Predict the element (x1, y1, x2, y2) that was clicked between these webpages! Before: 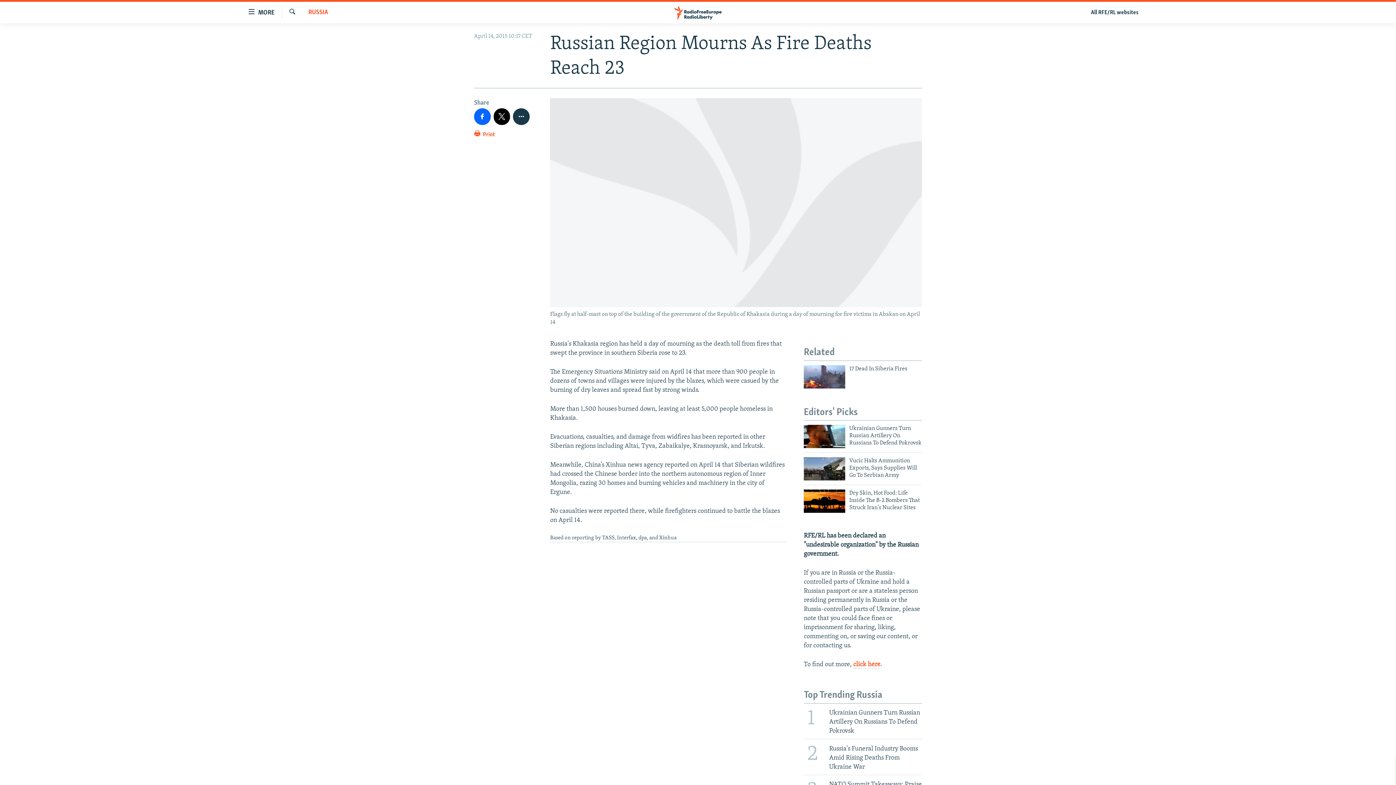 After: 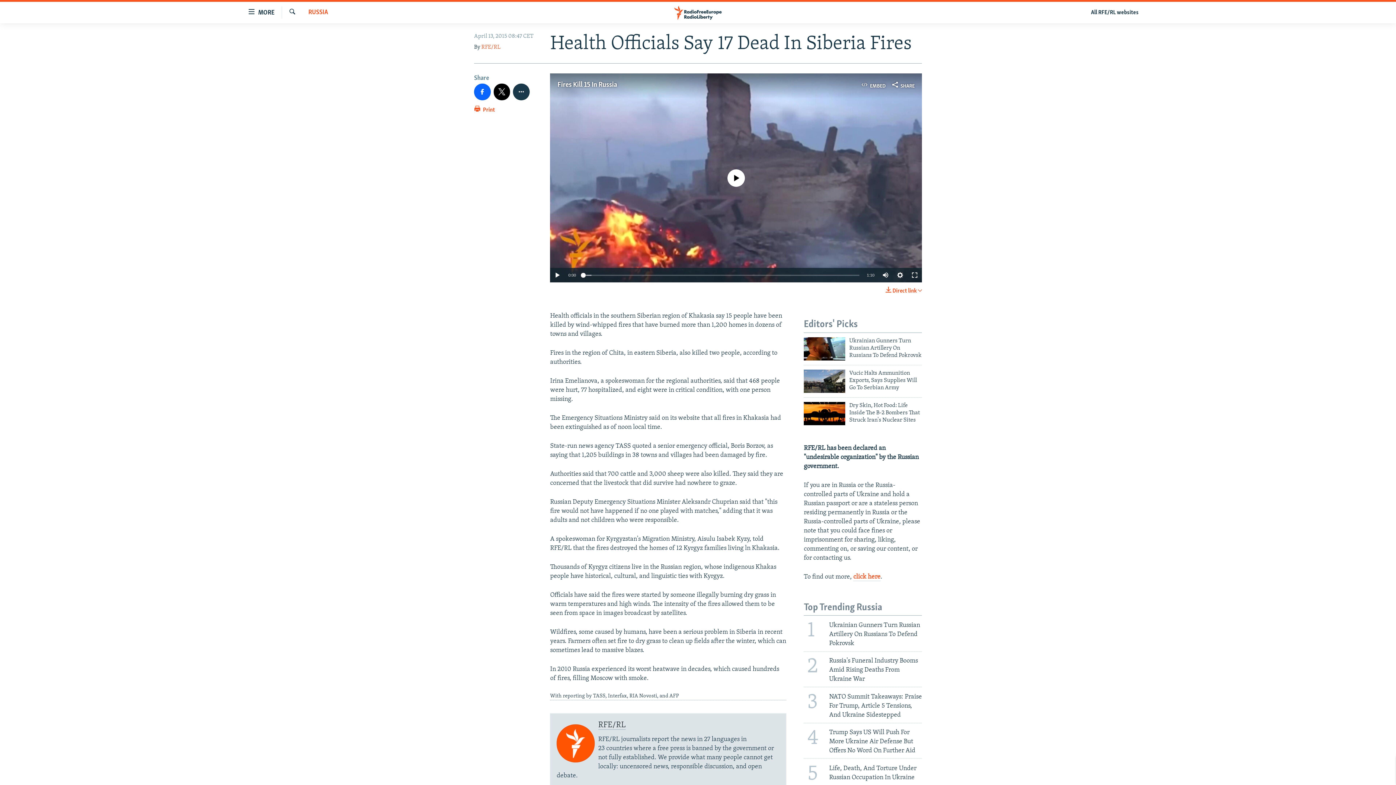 Action: bbox: (804, 365, 845, 388)